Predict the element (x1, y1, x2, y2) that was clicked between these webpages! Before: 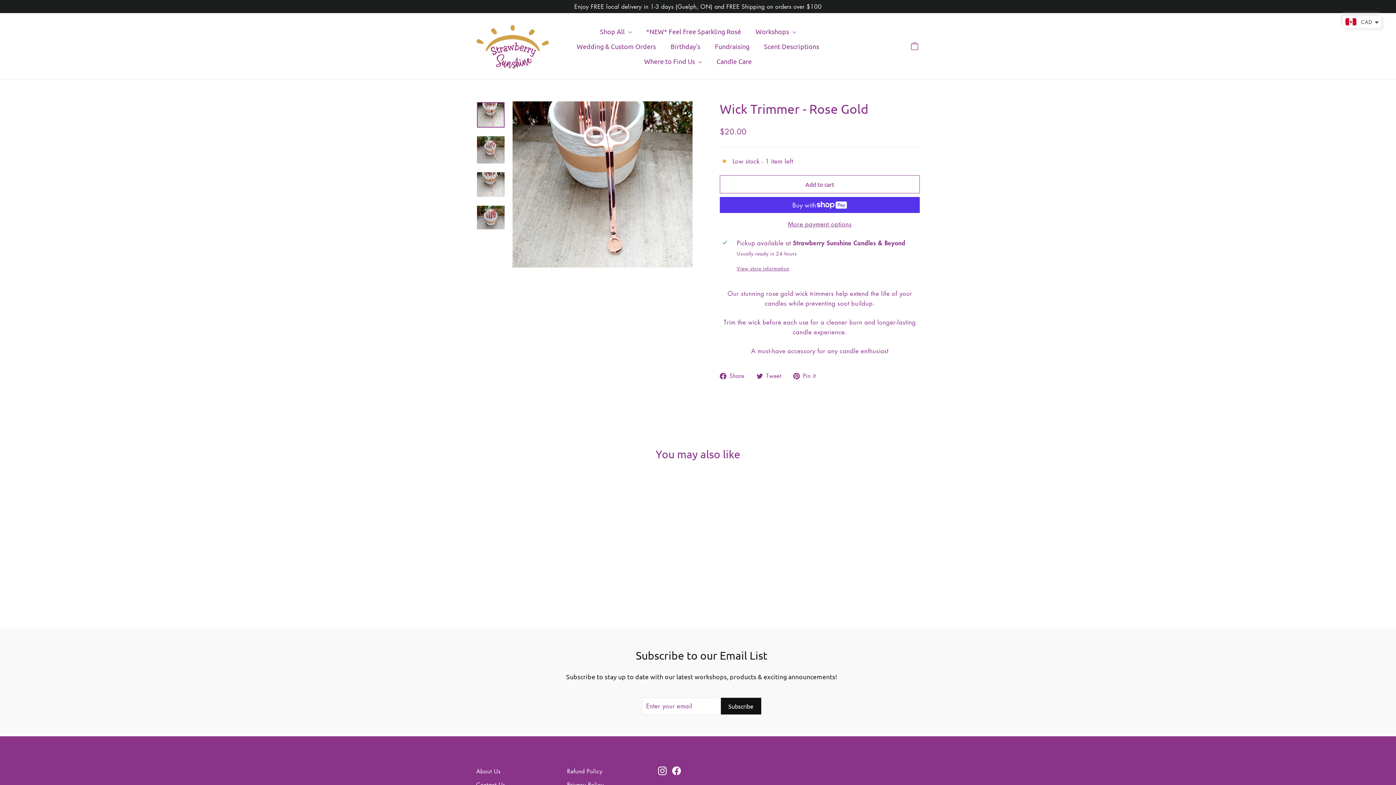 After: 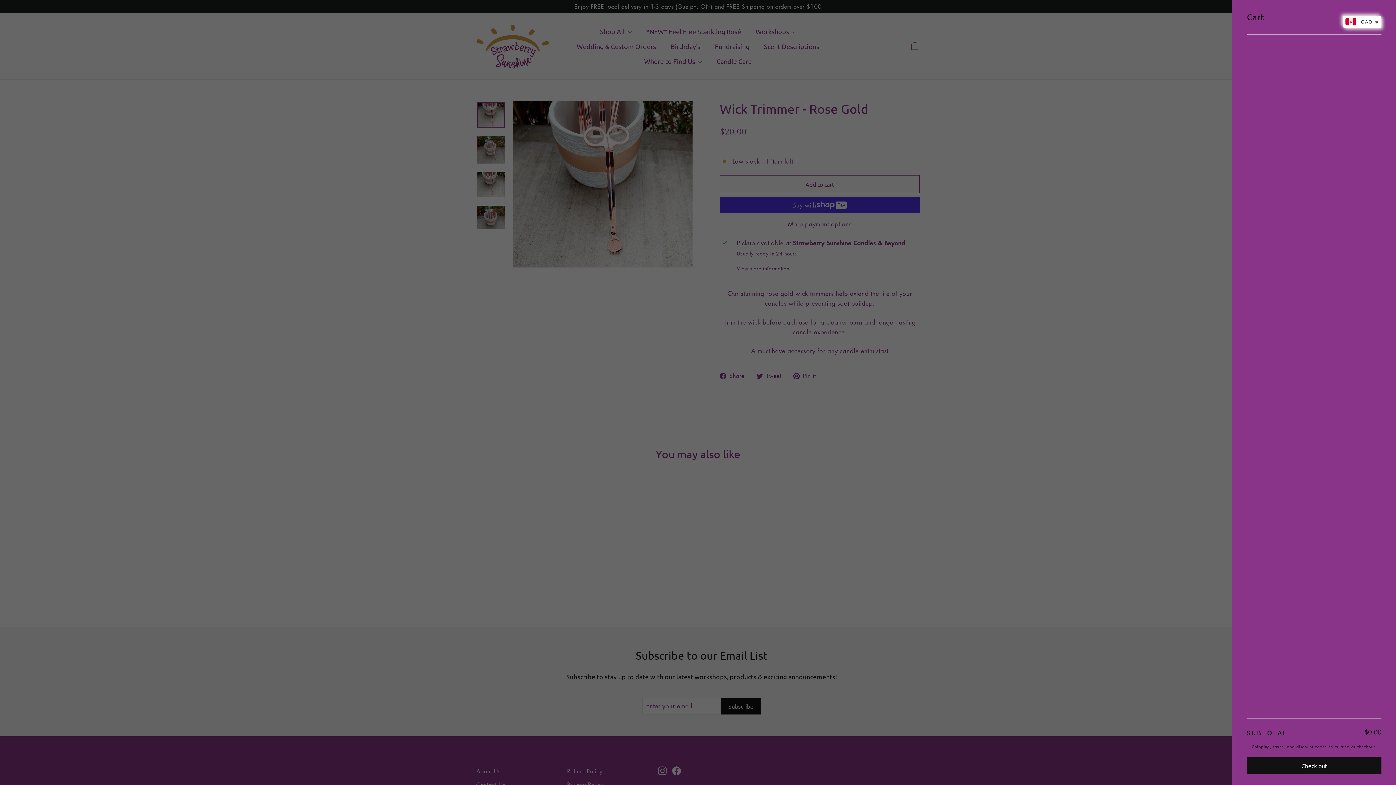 Action: label: Cart bbox: (905, 37, 924, 54)